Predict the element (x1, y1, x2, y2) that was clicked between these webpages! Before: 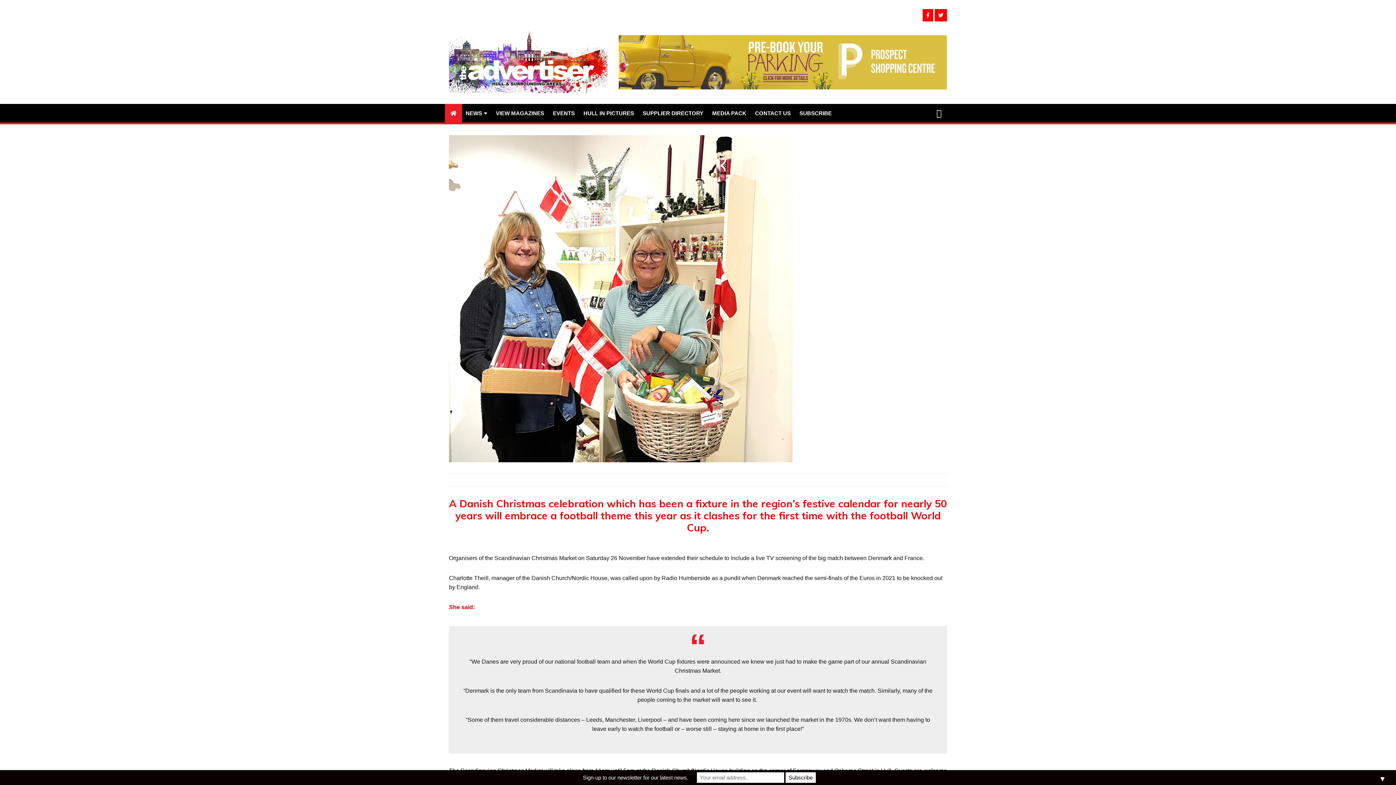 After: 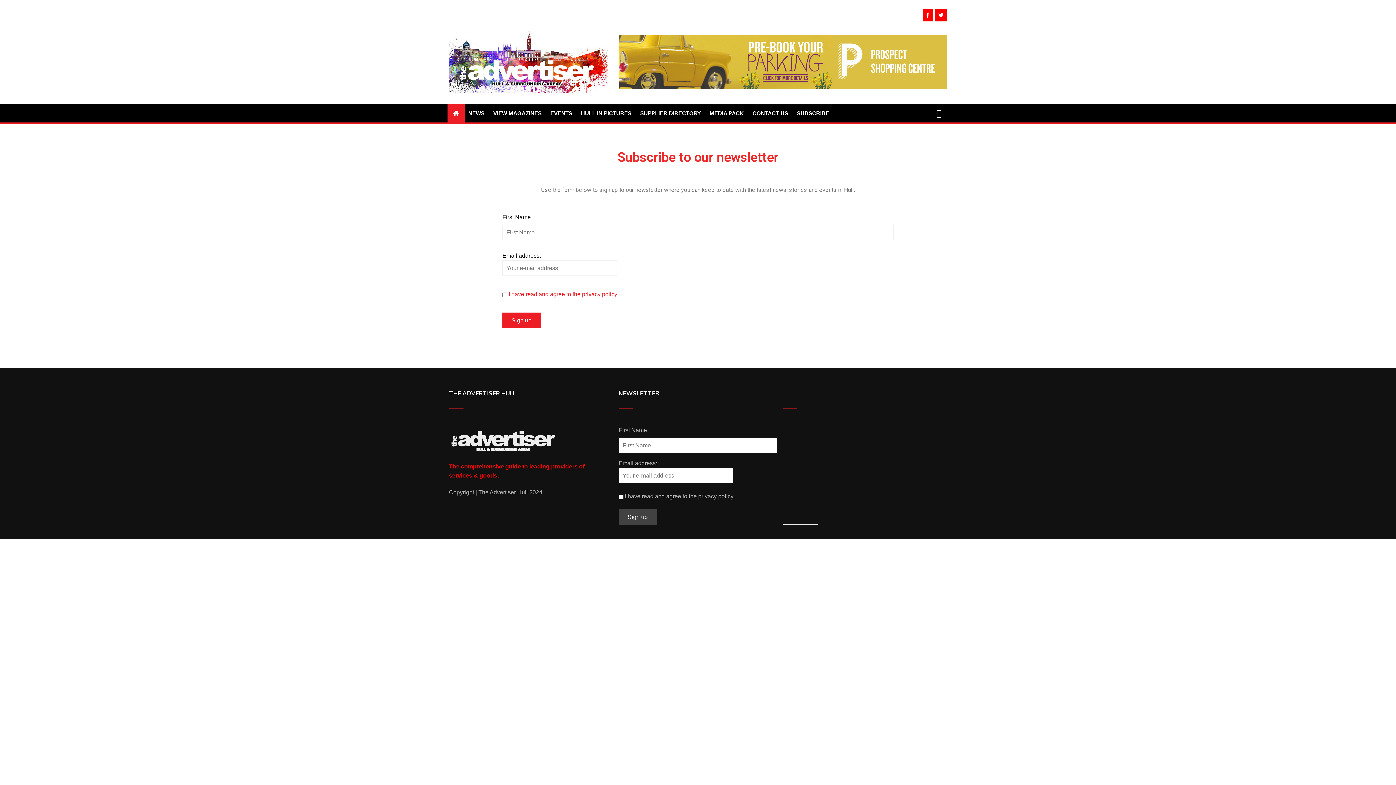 Action: bbox: (796, 104, 835, 122) label: SUBSCRIBE